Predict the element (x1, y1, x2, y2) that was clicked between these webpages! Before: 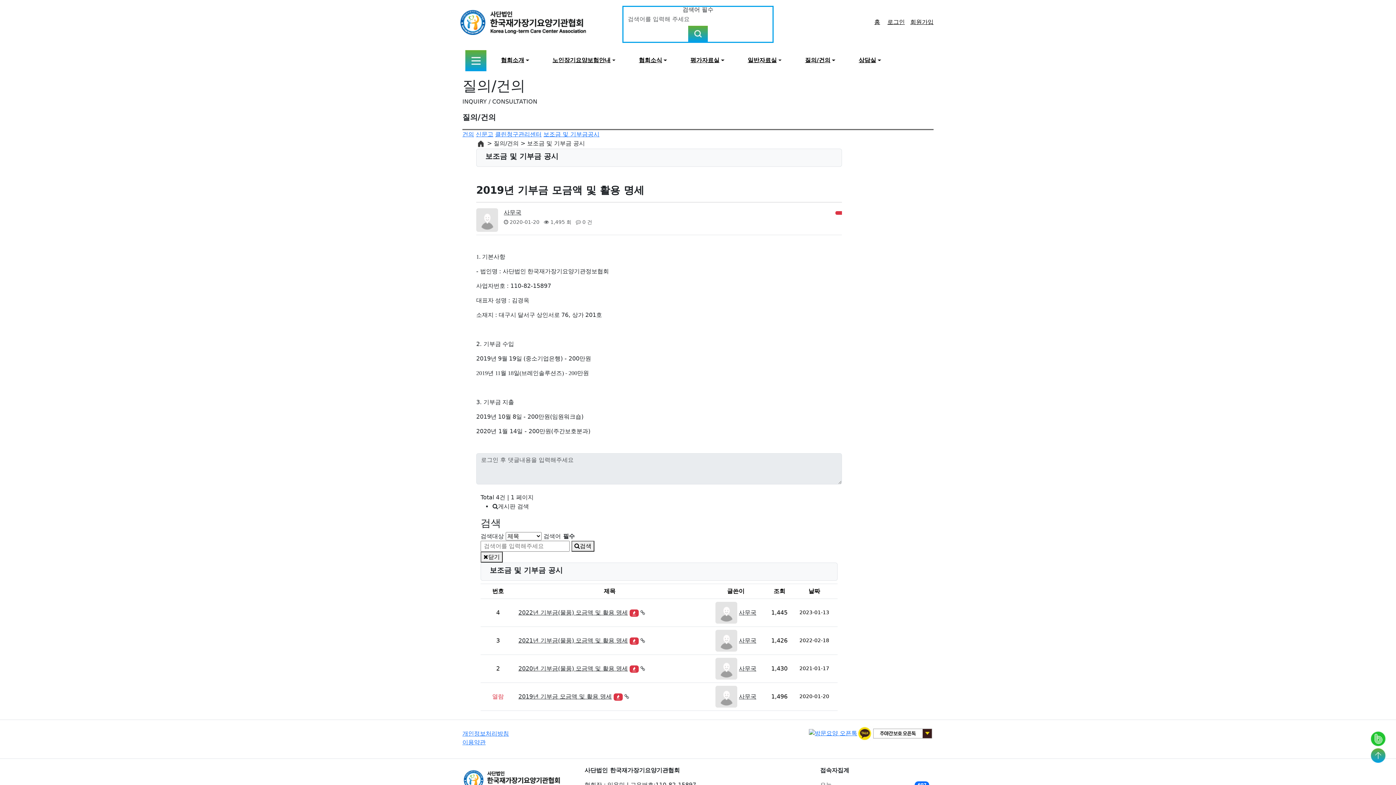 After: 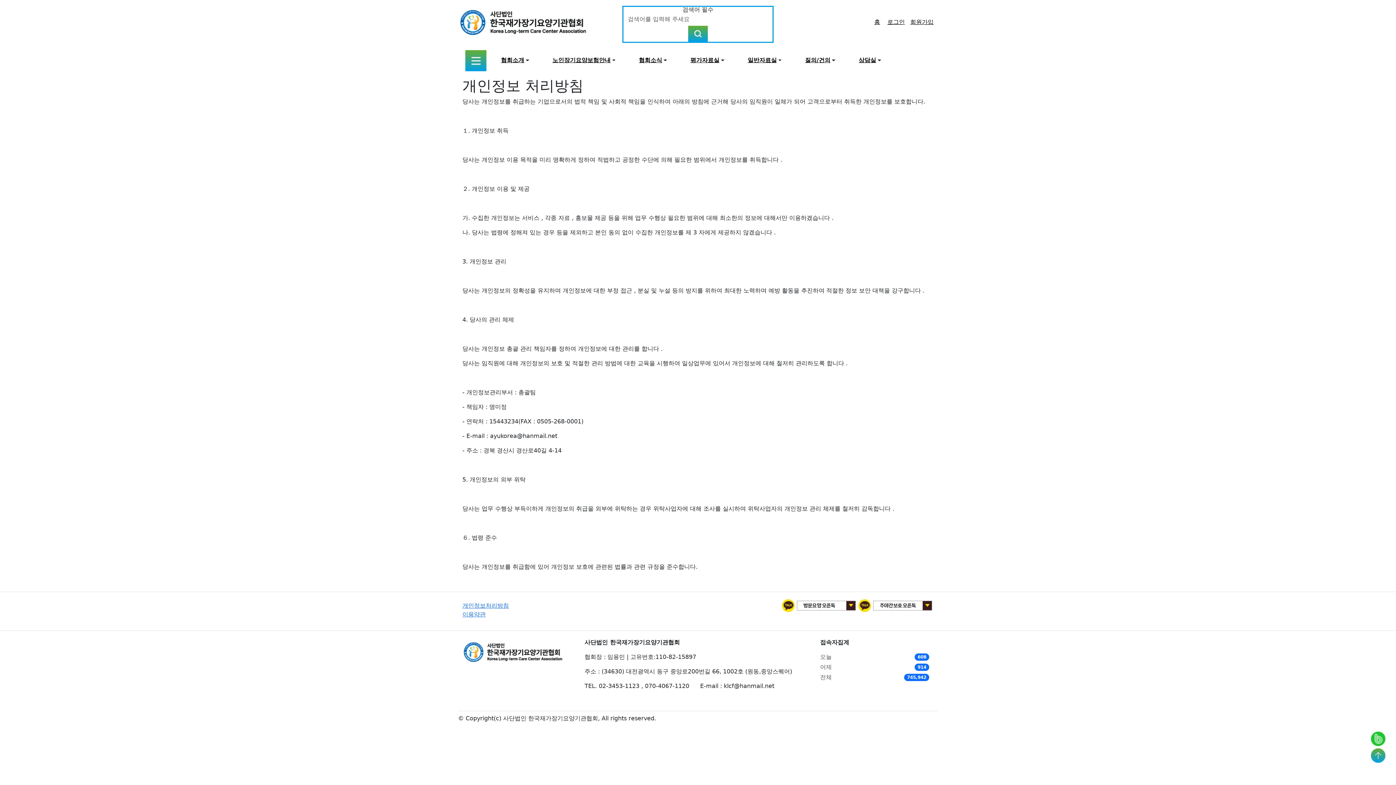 Action: bbox: (462, 730, 509, 737) label: 개인정보처리방침